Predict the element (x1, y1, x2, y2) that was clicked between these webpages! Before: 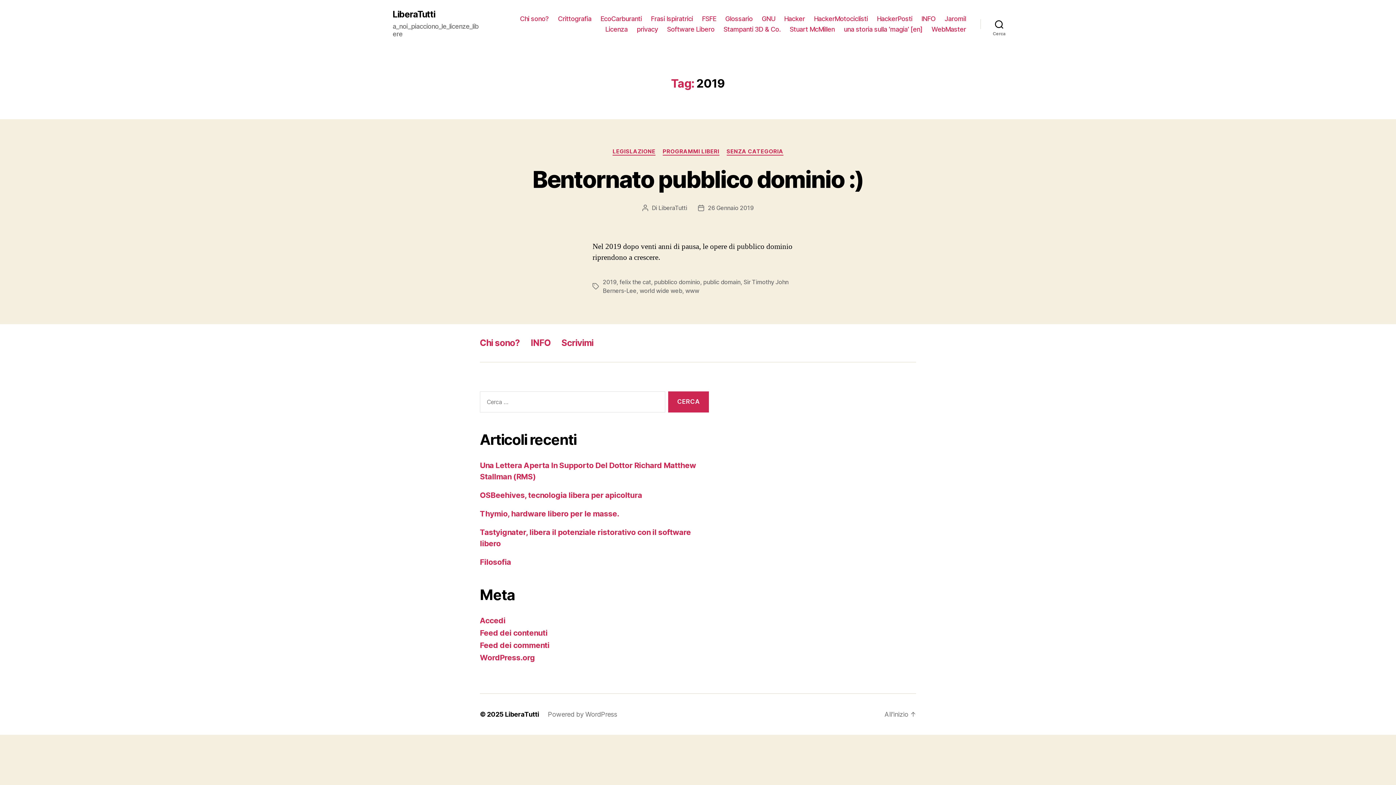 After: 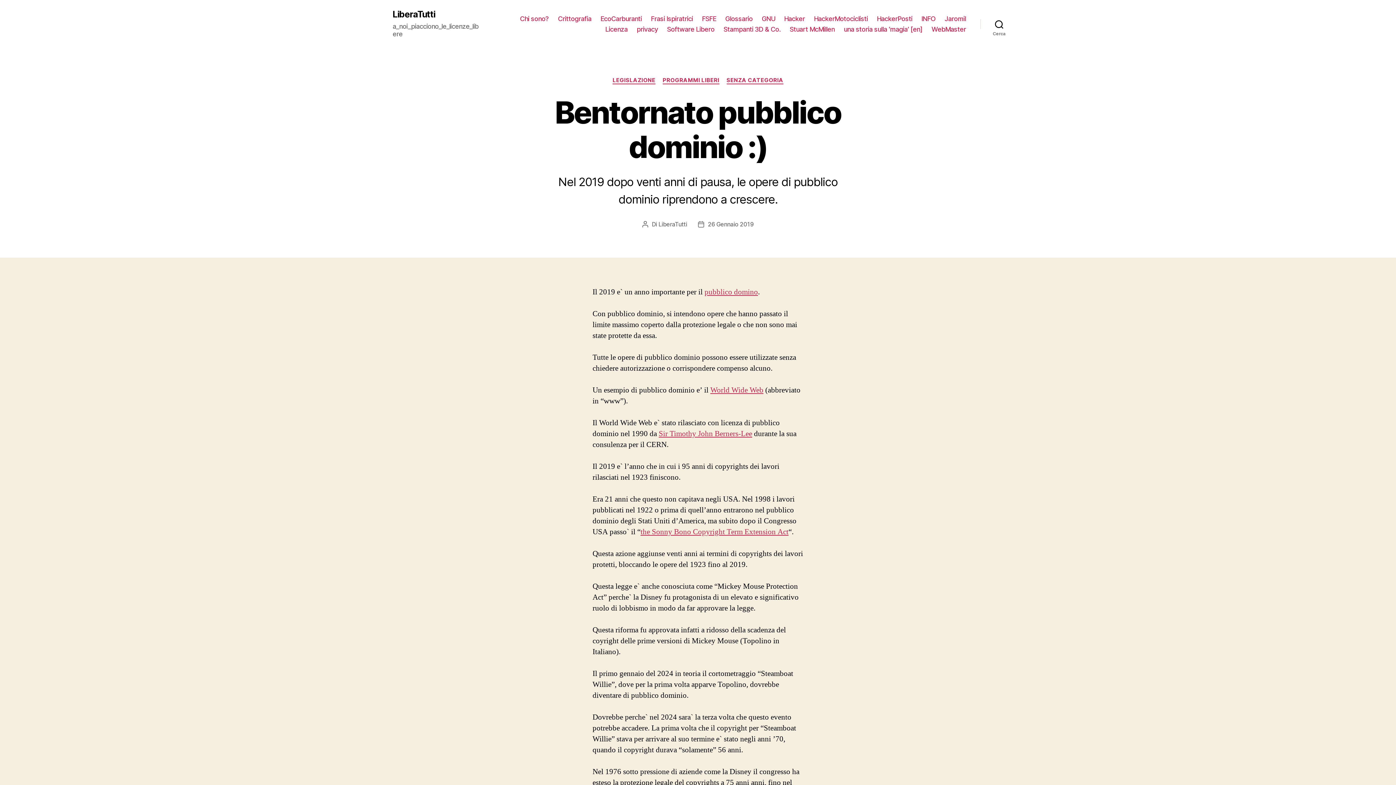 Action: label: Bentornato pubblico dominio :) bbox: (532, 165, 863, 193)